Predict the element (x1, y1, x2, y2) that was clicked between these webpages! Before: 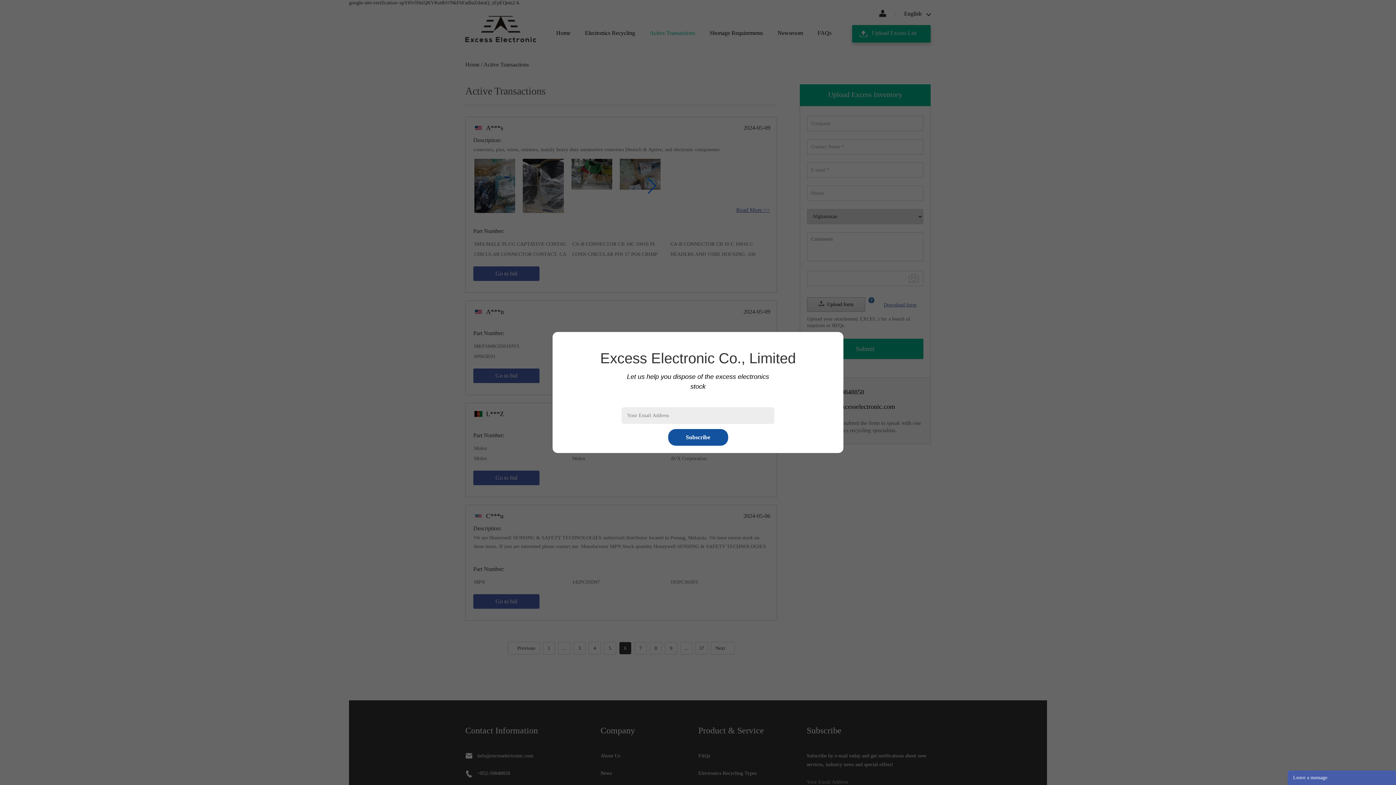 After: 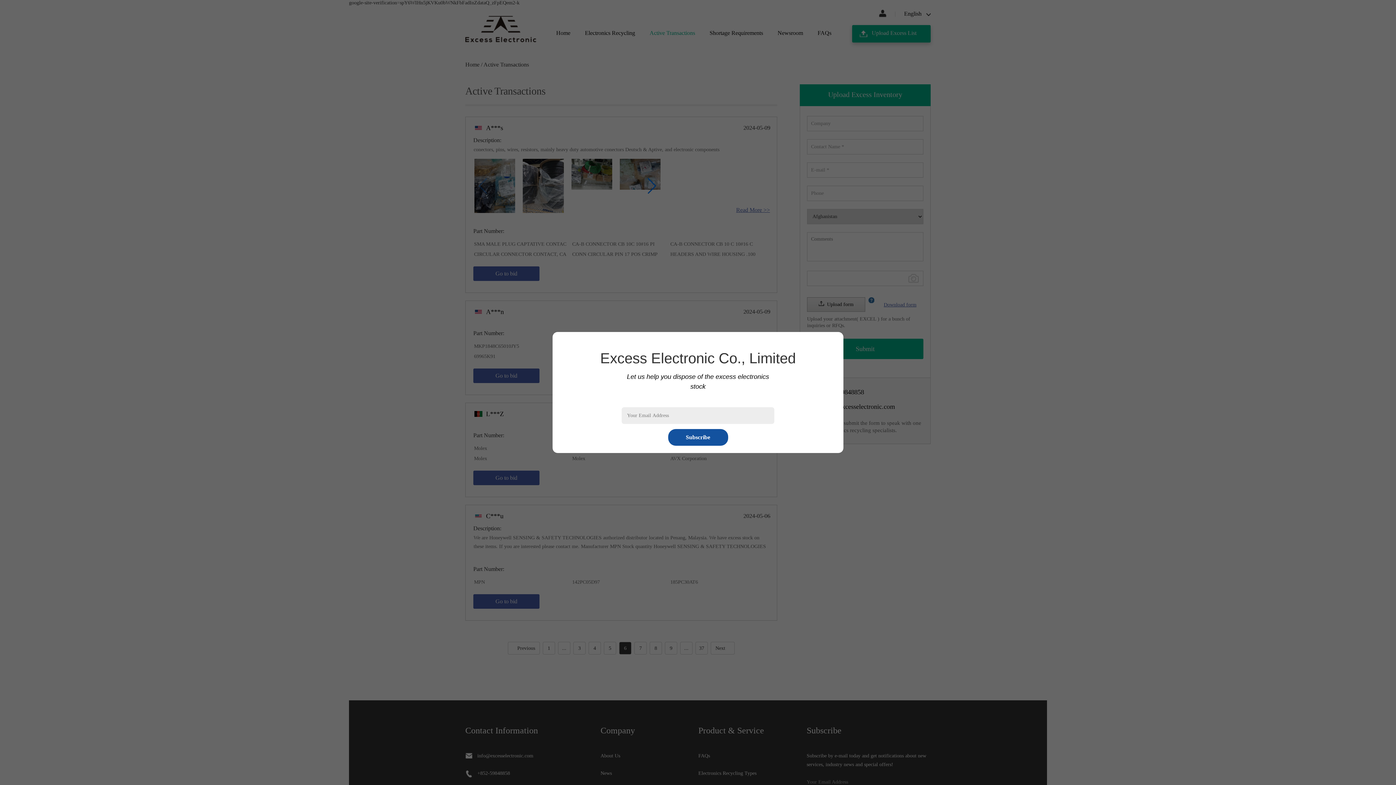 Action: bbox: (1388, 776, 1391, 779)